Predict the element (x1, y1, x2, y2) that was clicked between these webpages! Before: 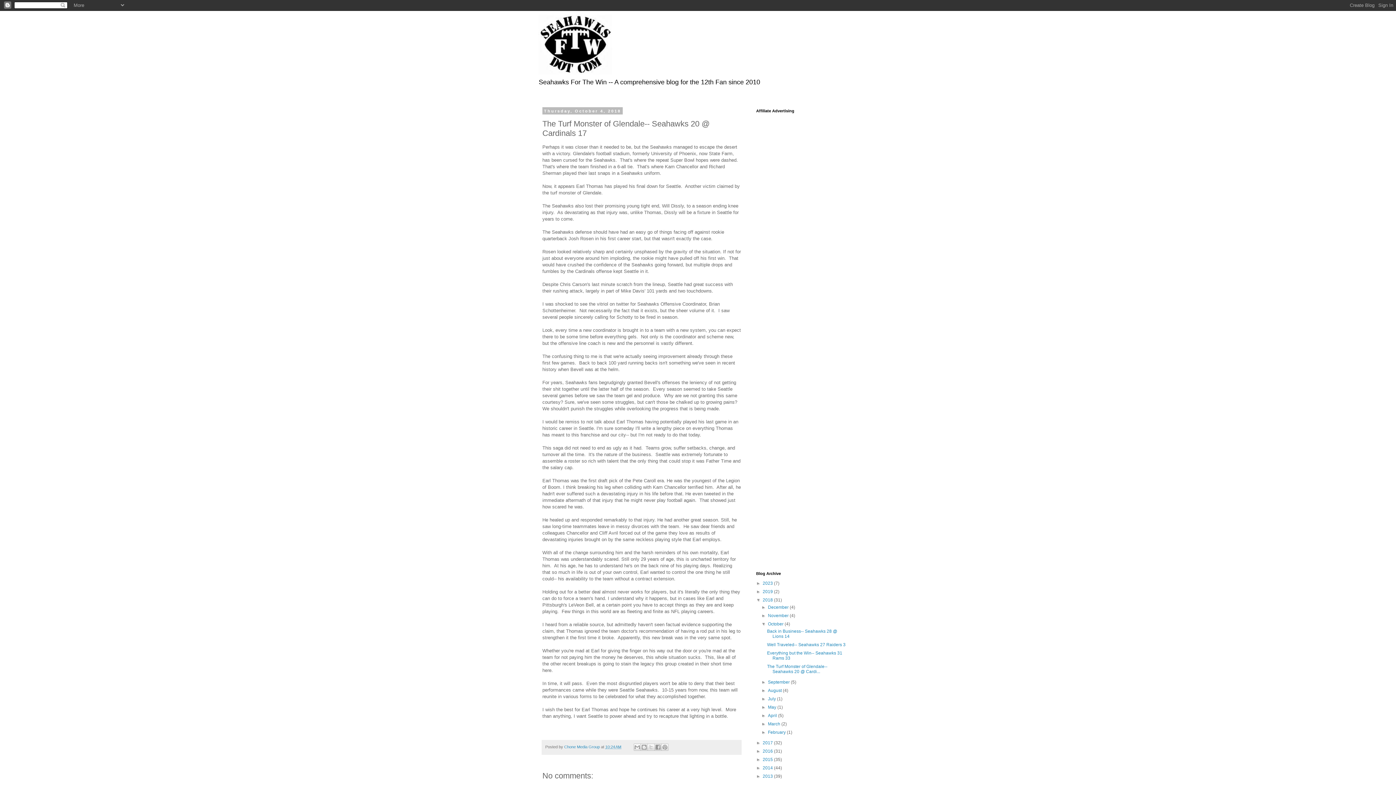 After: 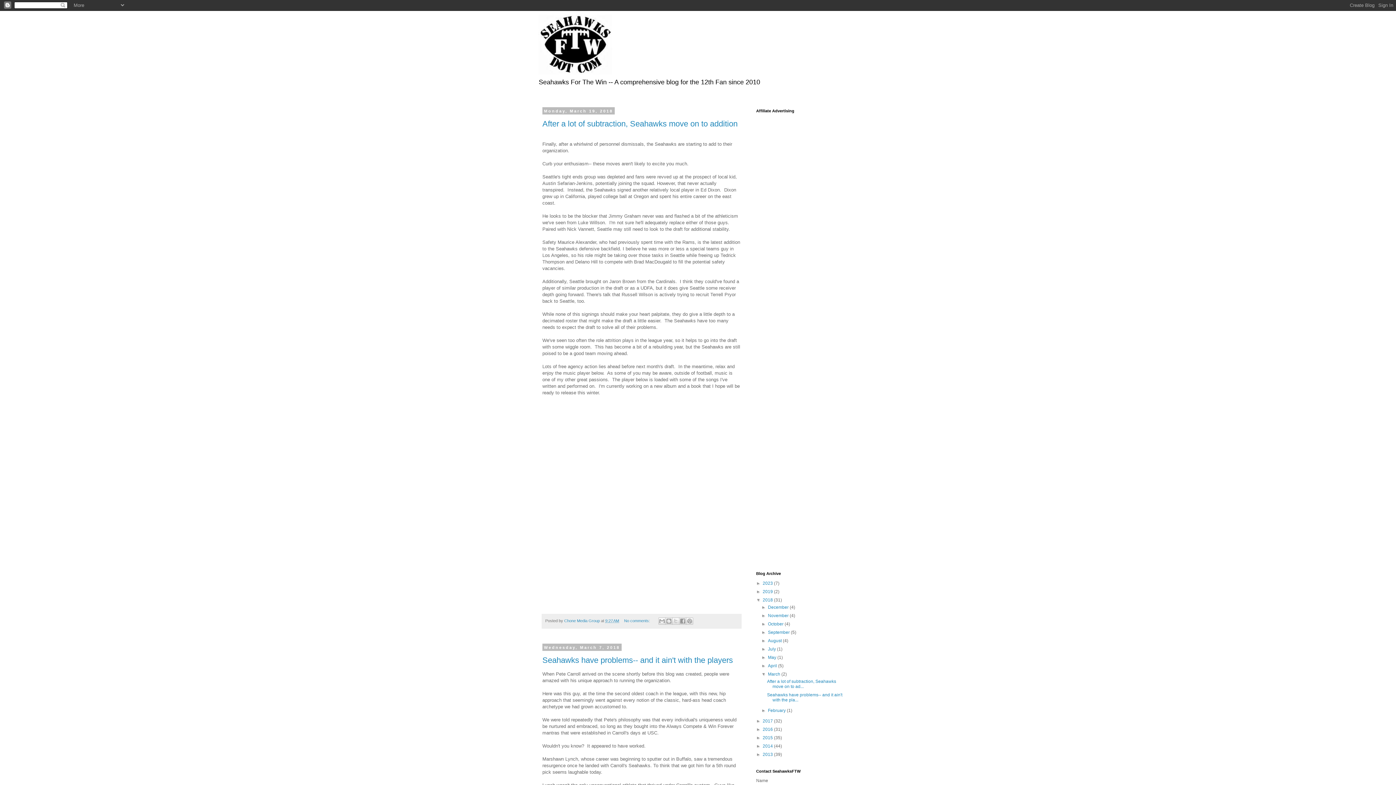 Action: label: March  bbox: (768, 721, 781, 726)